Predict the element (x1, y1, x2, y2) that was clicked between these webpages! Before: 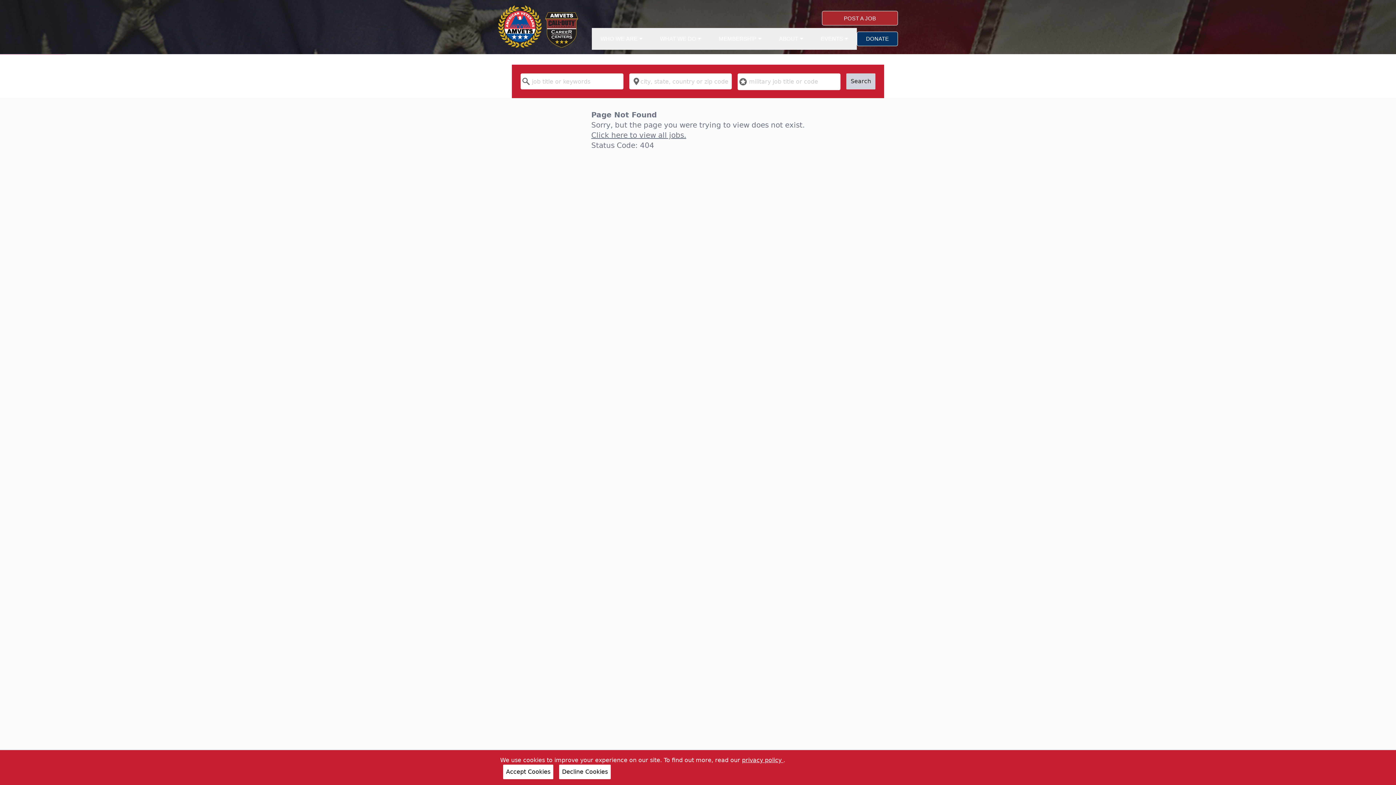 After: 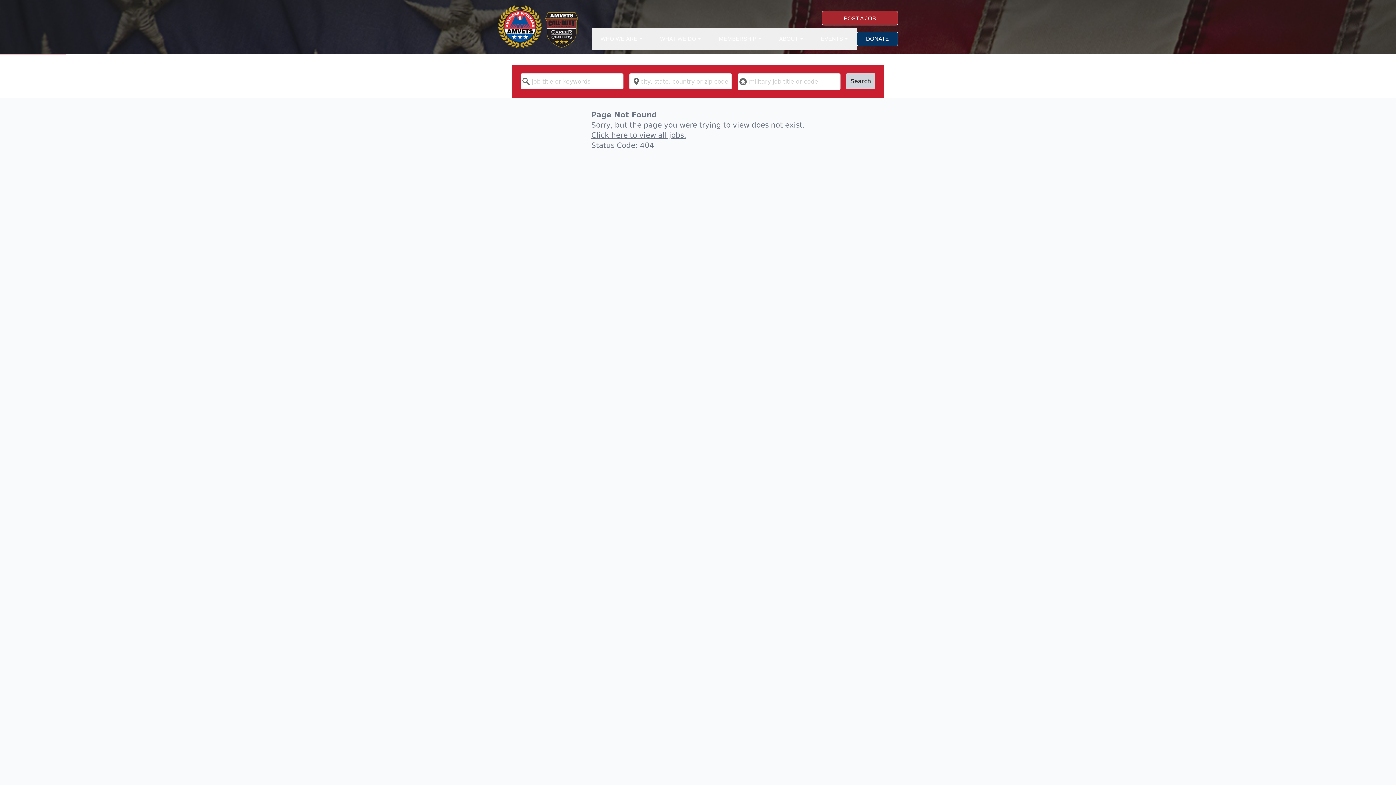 Action: label: Accept Cookies bbox: (503, 765, 553, 779)